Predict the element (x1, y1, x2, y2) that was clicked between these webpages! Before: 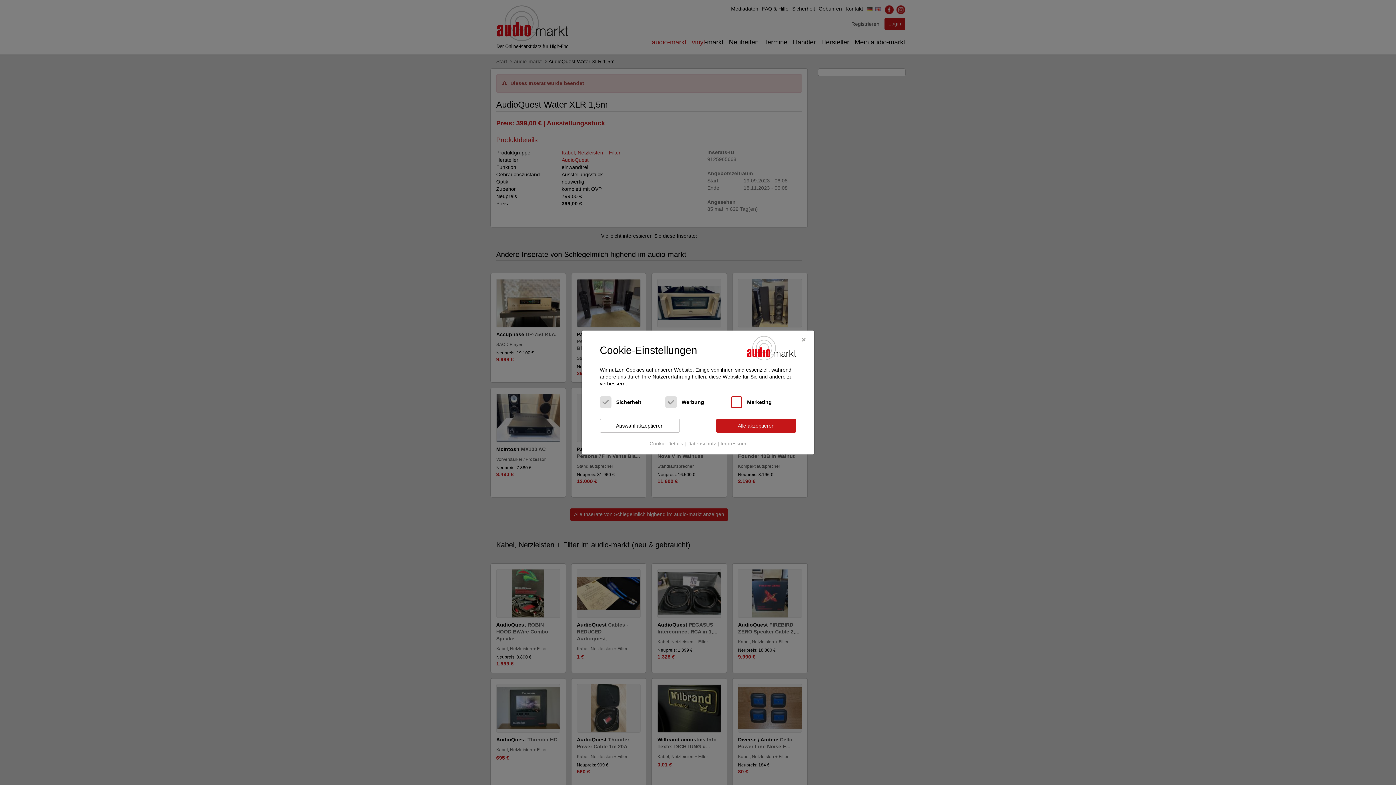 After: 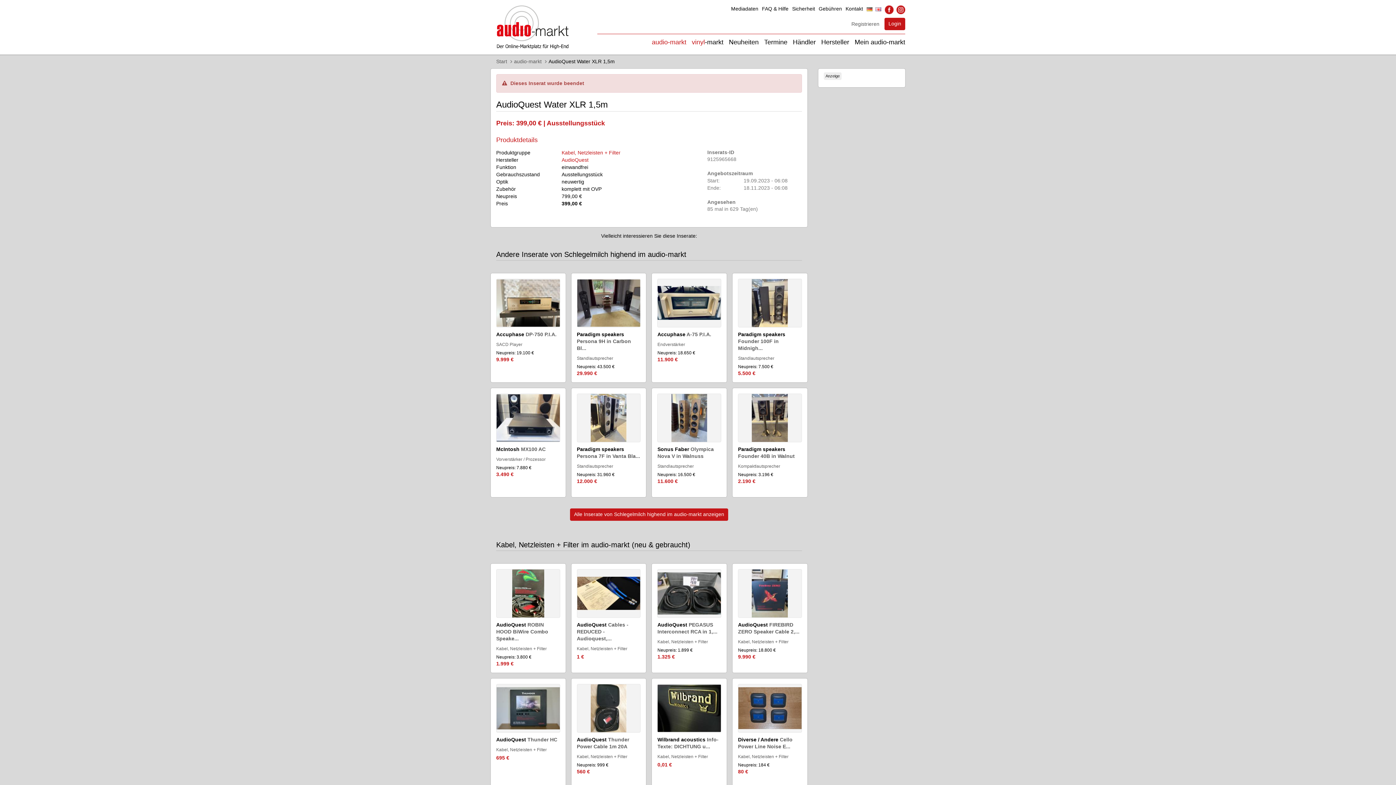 Action: label: Auswahl akzeptieren bbox: (600, 419, 680, 432)